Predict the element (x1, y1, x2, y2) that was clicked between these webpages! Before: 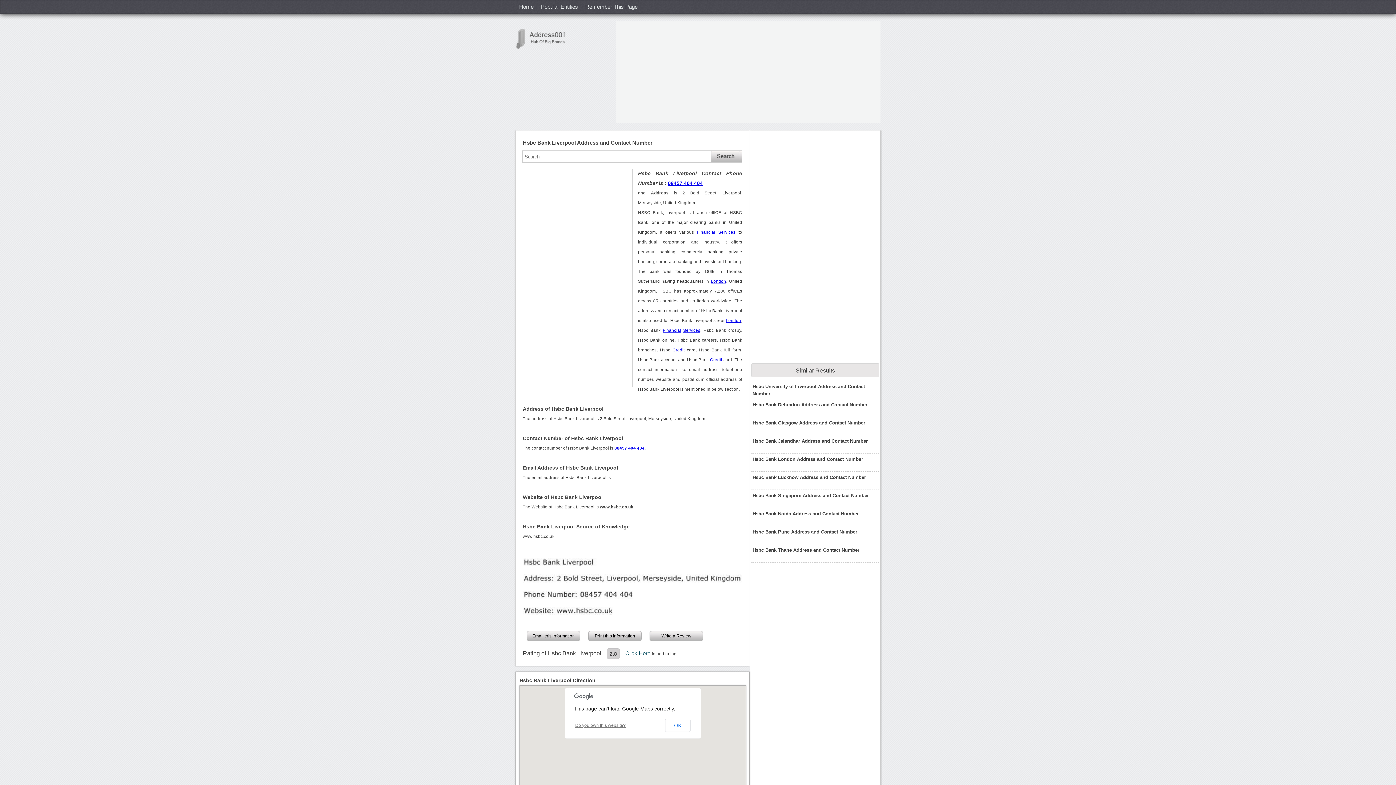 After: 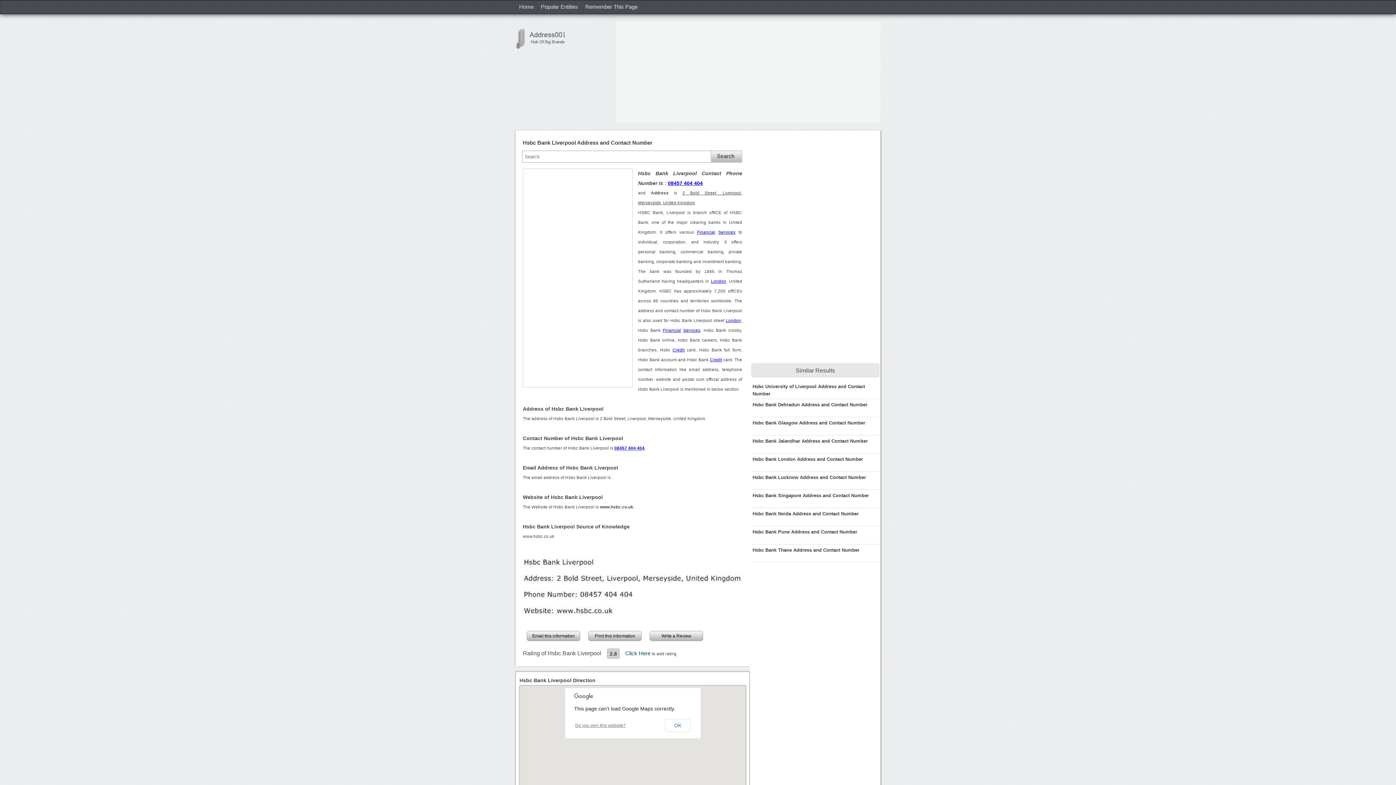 Action: label: www.hsbc.co.uk bbox: (522, 534, 554, 538)